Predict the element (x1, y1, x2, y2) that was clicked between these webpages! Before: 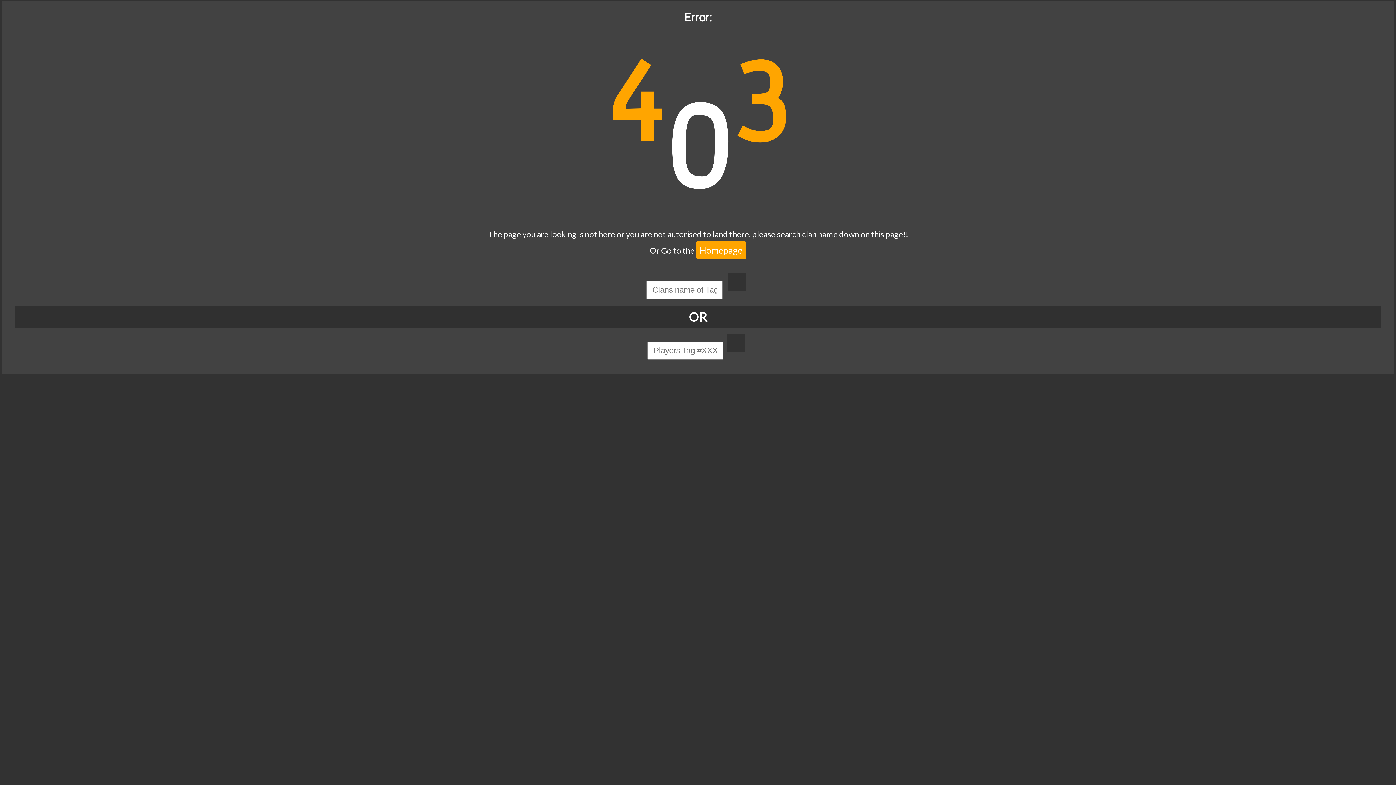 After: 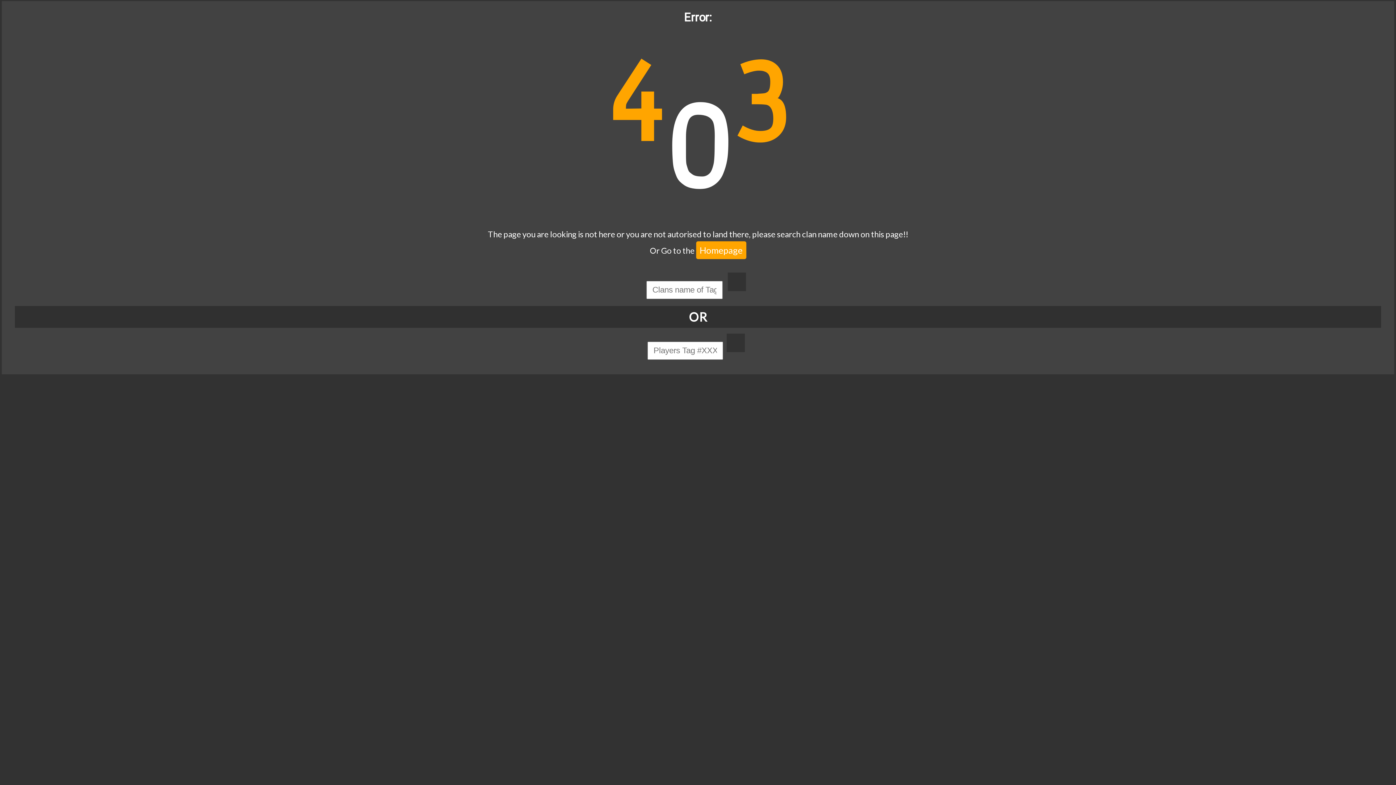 Action: bbox: (696, 241, 746, 259) label: Homepage